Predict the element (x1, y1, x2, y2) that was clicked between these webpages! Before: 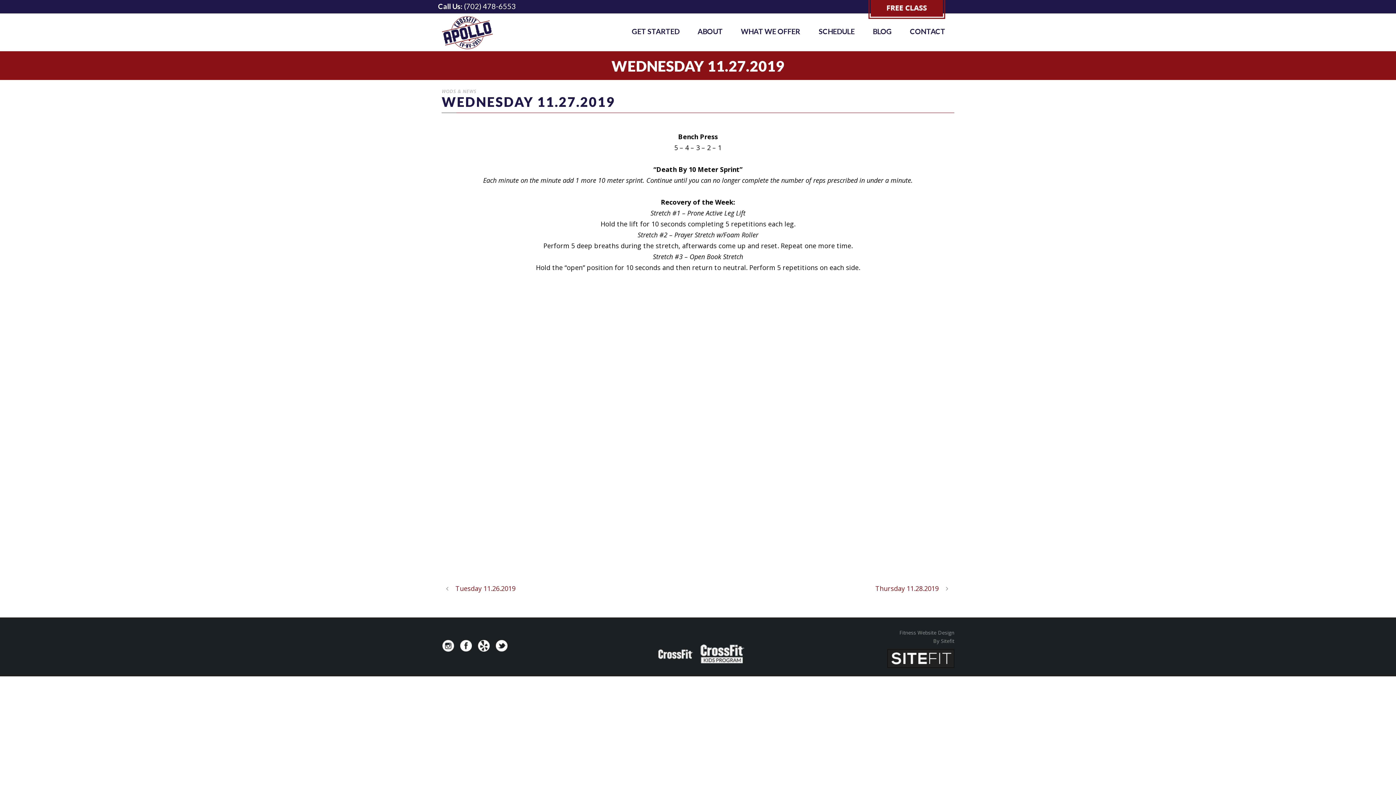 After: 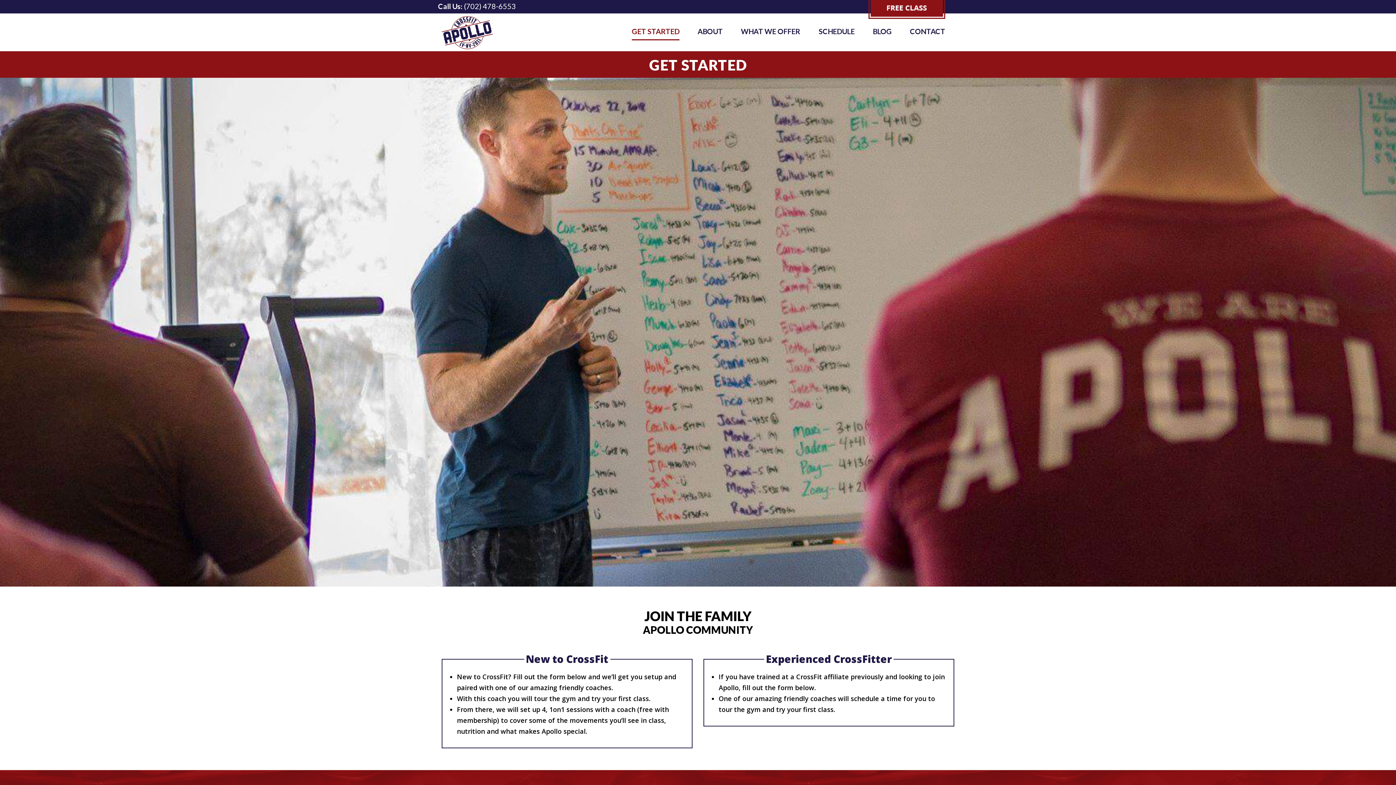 Action: bbox: (632, 25, 679, 51) label: GET STARTED